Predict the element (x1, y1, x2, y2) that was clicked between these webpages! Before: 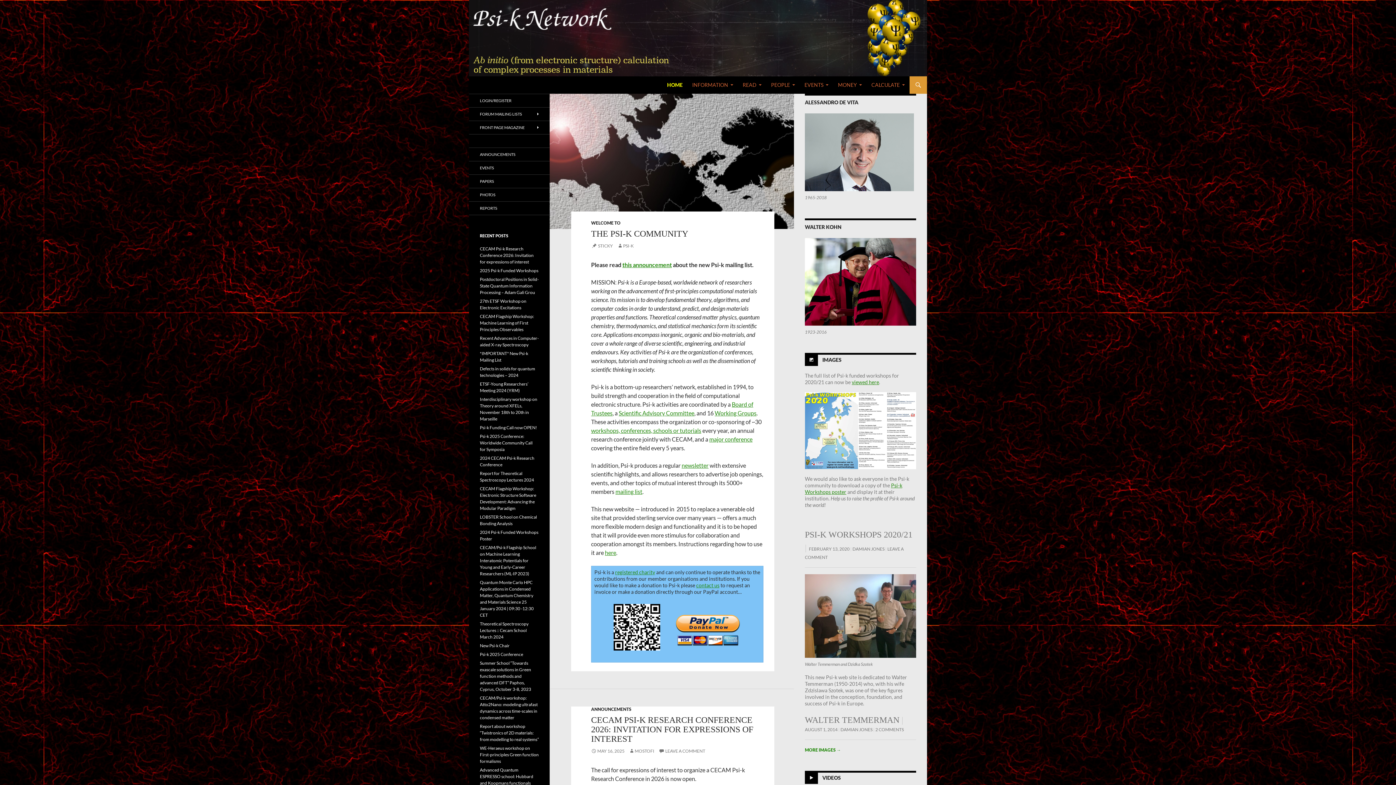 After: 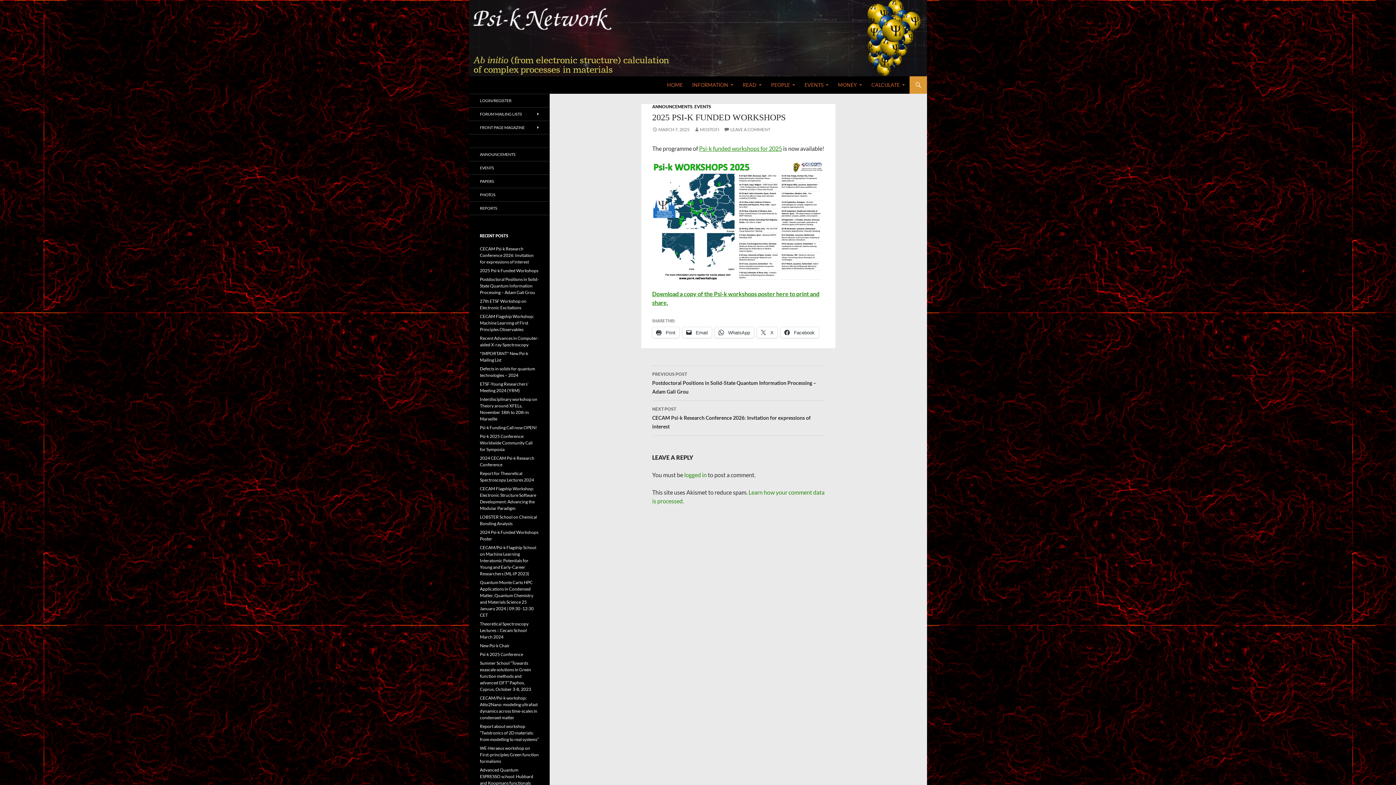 Action: label: 2025 Psi-k Funded Workshops bbox: (480, 268, 538, 273)